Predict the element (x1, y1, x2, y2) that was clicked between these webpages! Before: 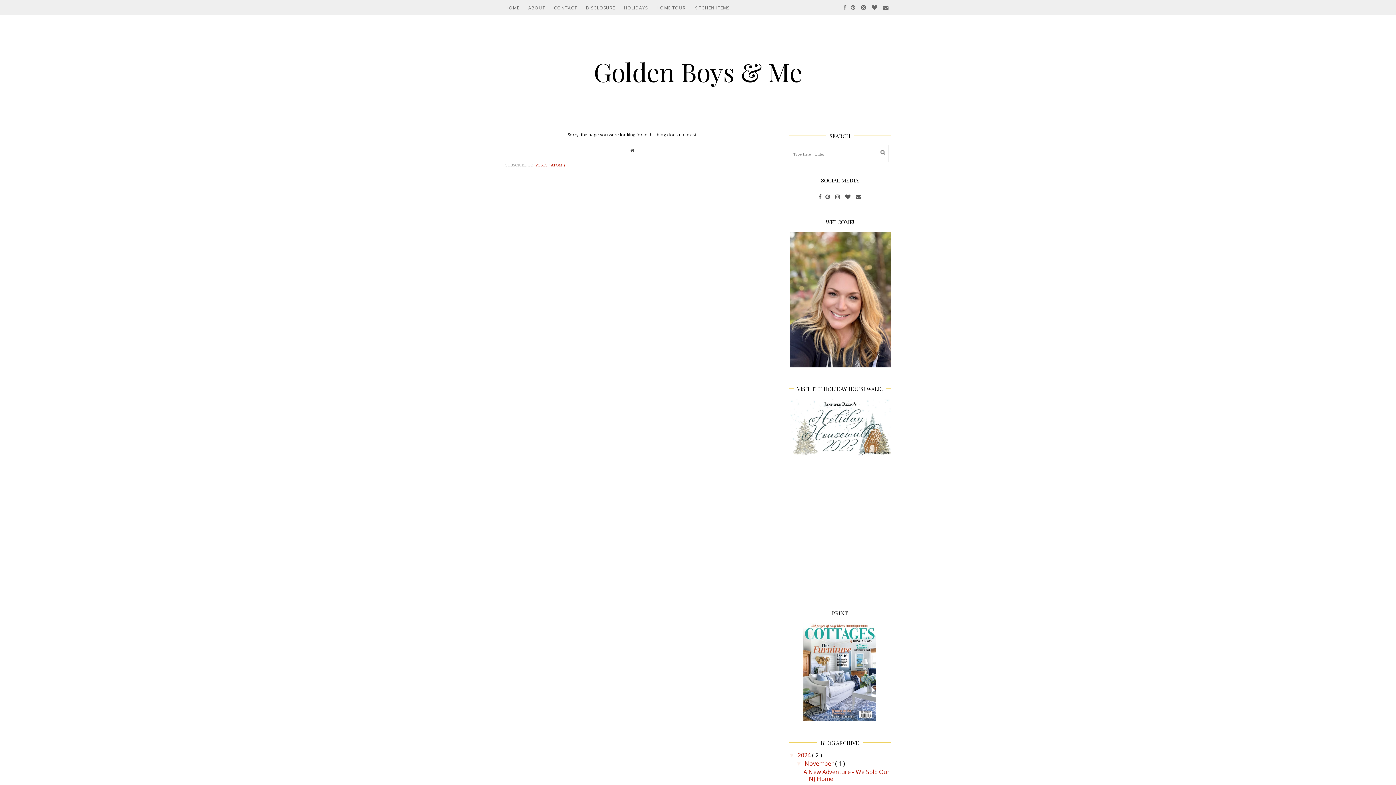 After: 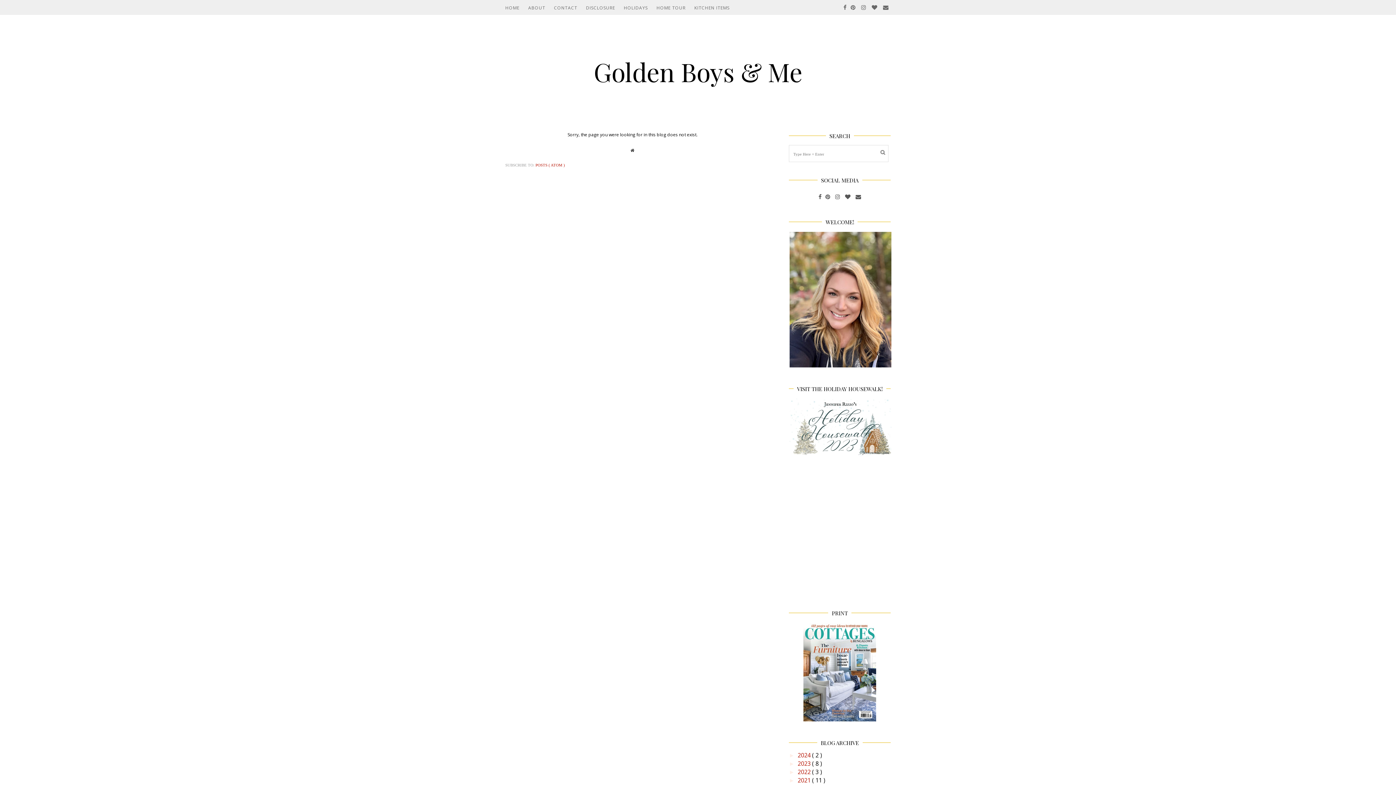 Action: bbox: (789, 752, 796, 759) label: ▼ 